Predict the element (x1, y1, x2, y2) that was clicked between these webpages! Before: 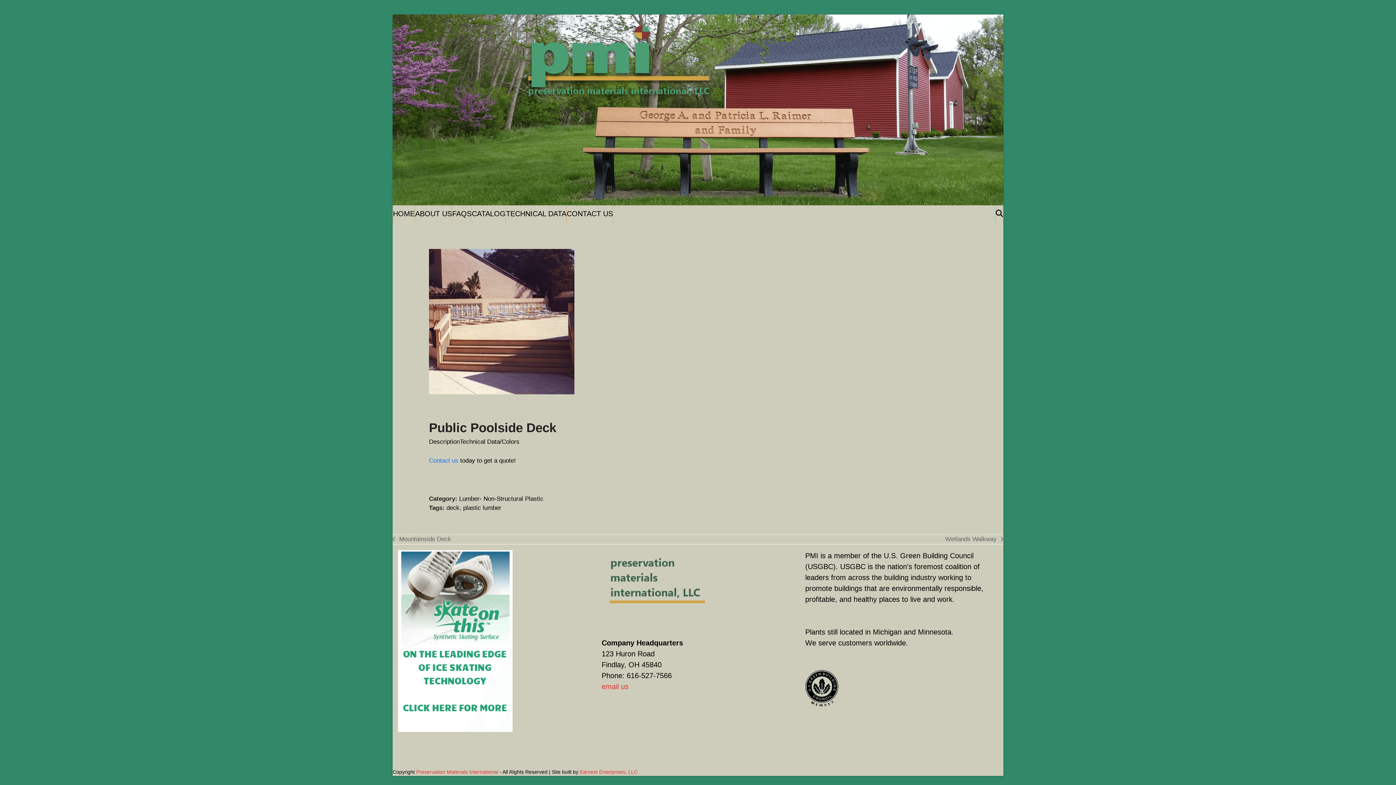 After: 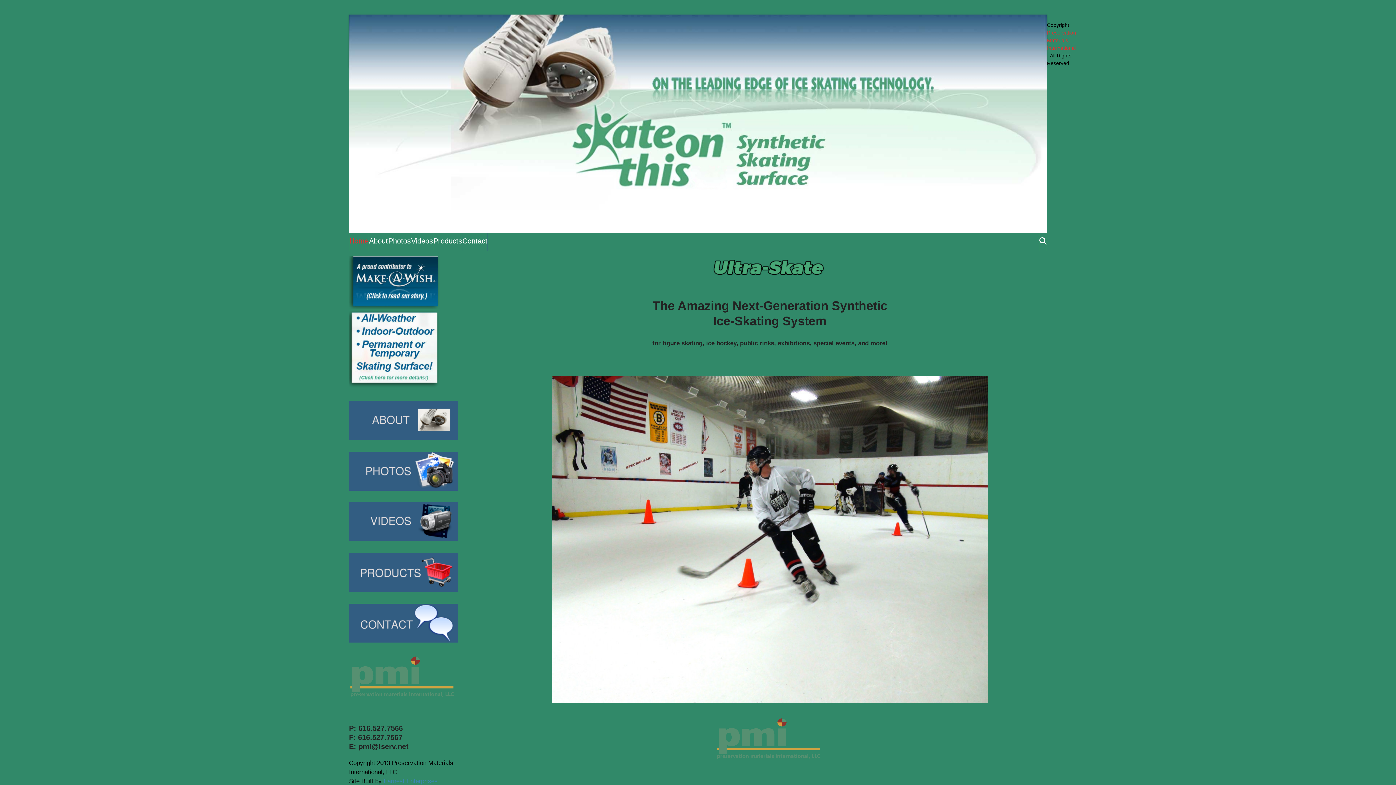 Action: bbox: (398, 728, 512, 733)